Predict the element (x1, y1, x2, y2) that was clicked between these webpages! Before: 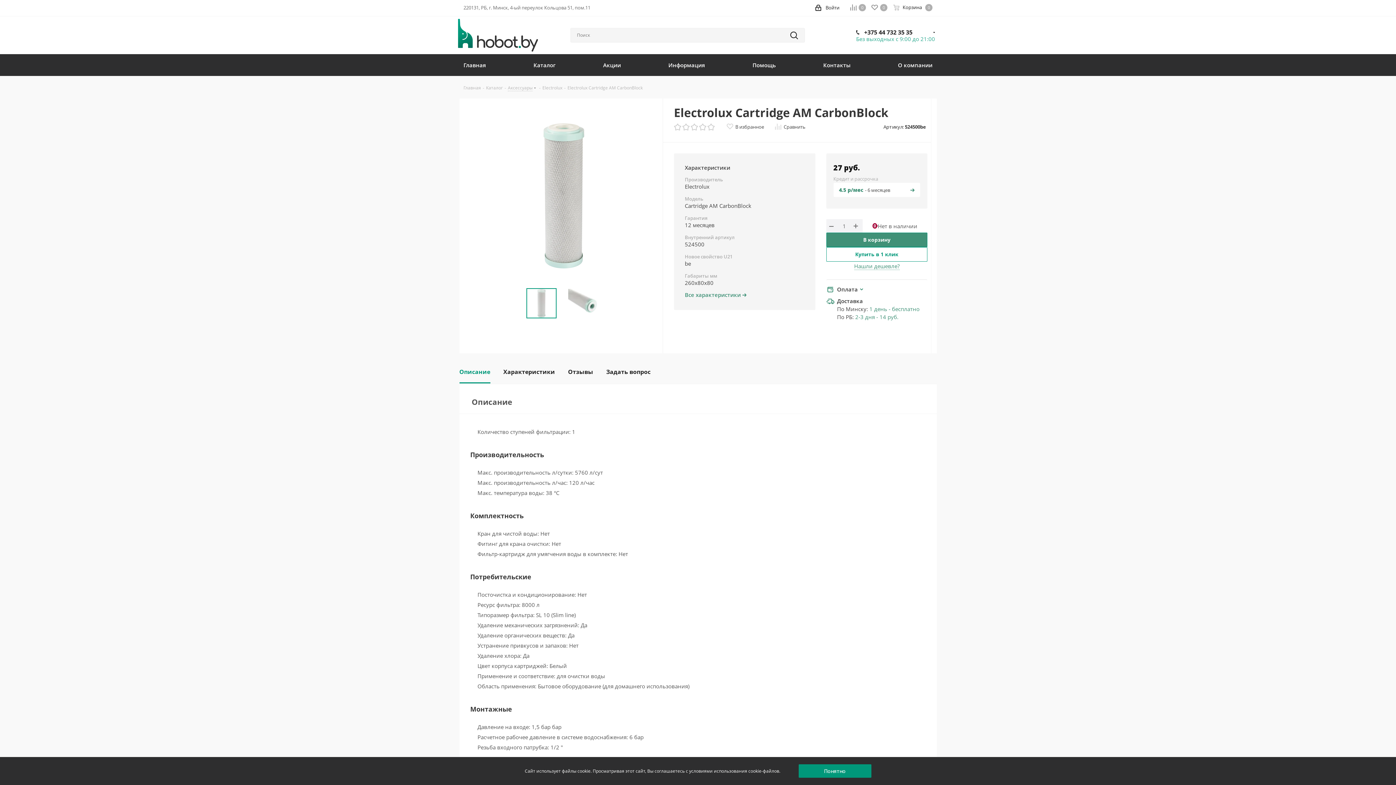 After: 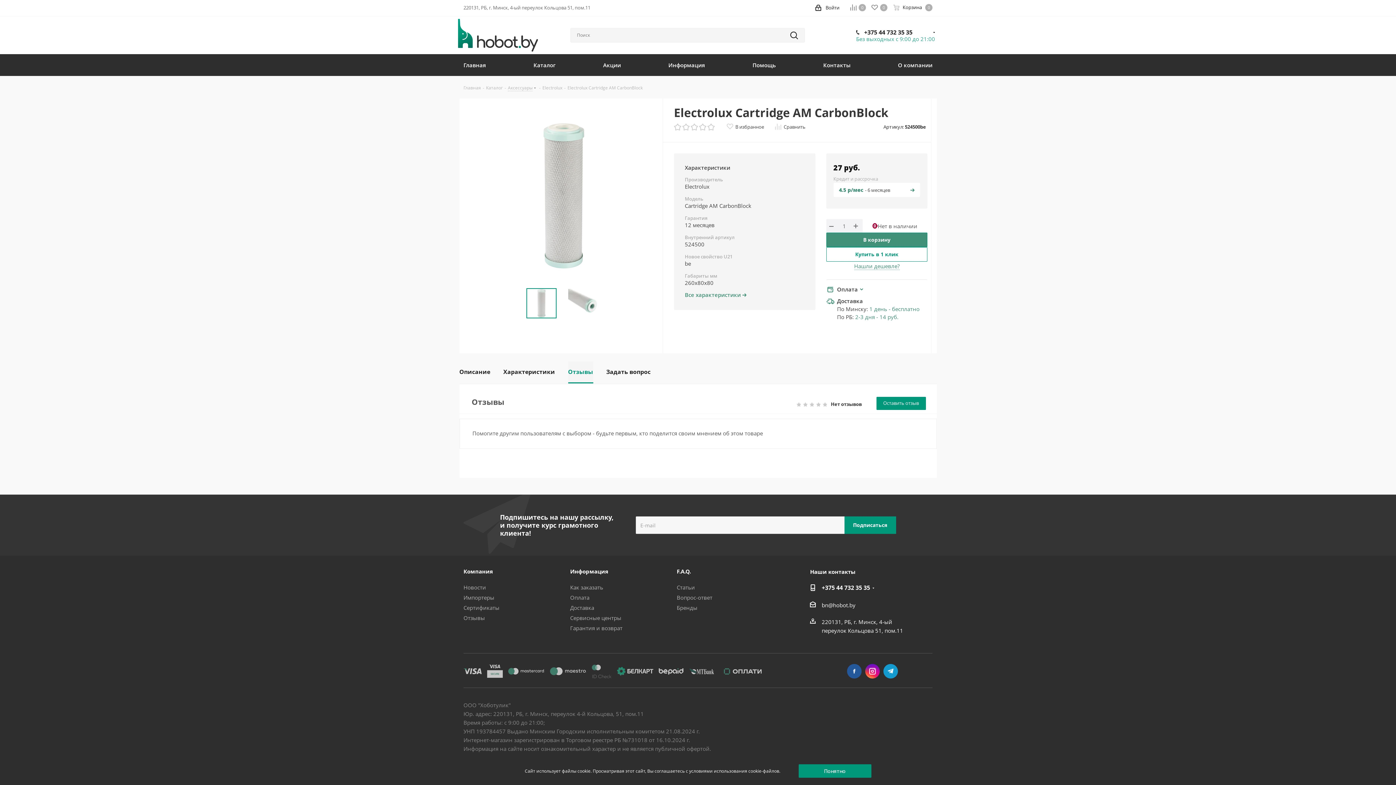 Action: bbox: (568, 361, 593, 383) label: Отзывы